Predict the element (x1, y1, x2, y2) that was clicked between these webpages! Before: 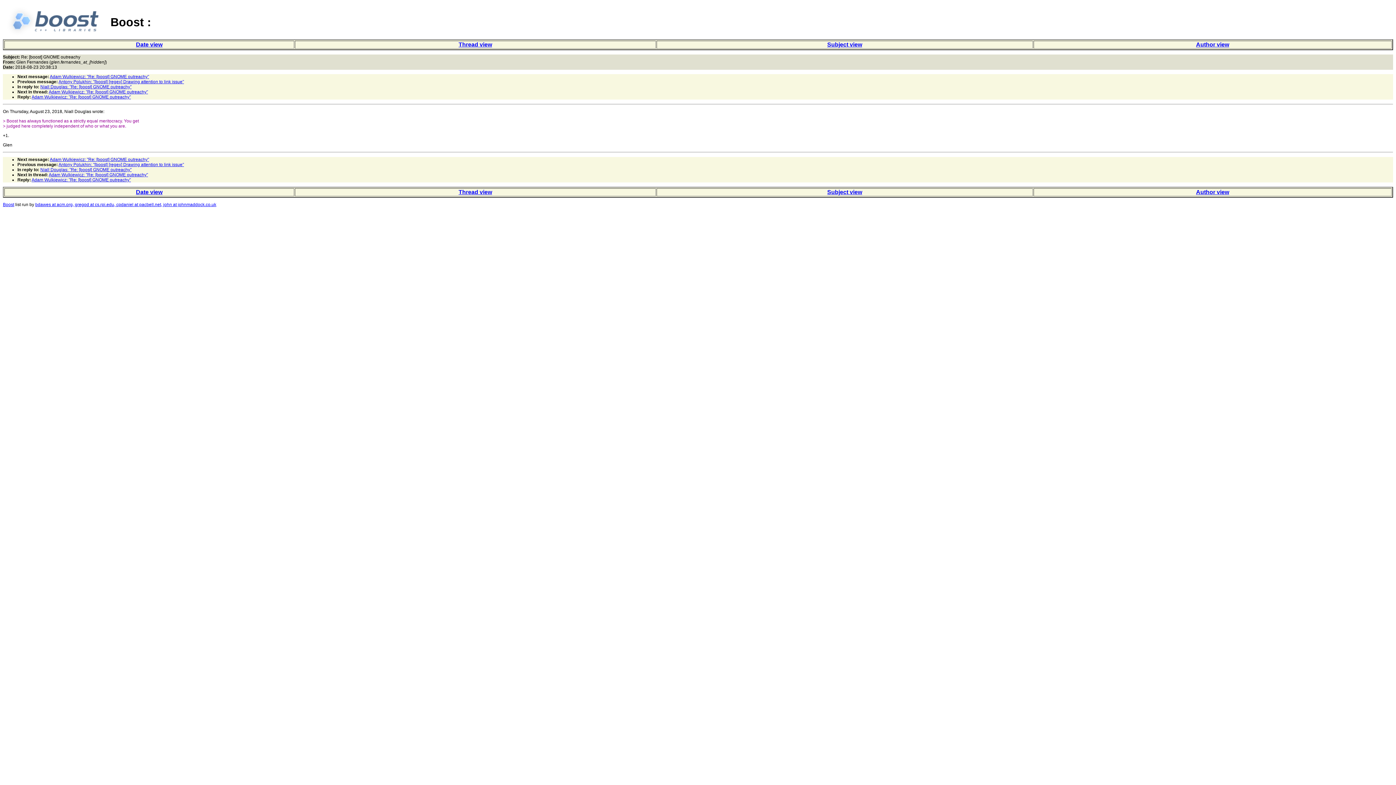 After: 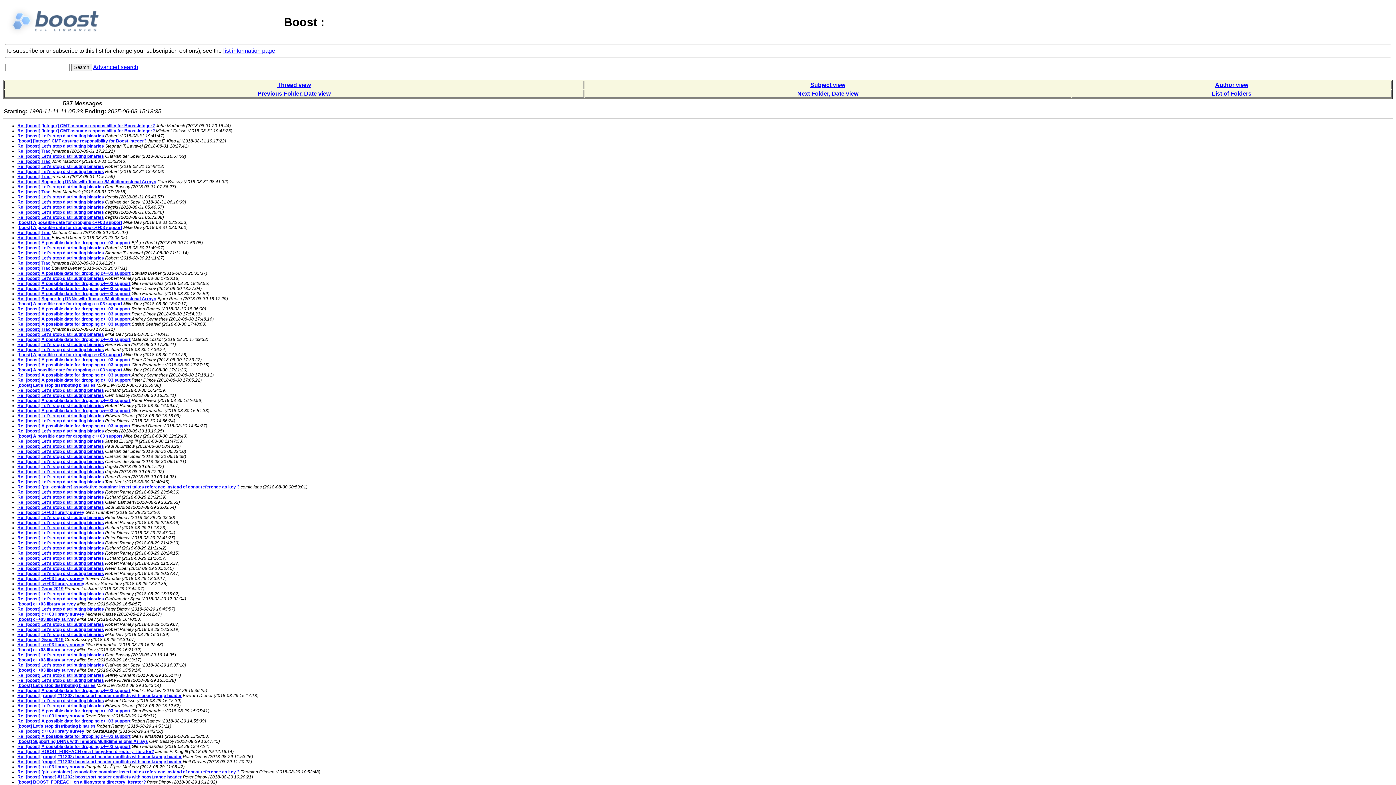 Action: label: Date view bbox: (136, 41, 162, 47)